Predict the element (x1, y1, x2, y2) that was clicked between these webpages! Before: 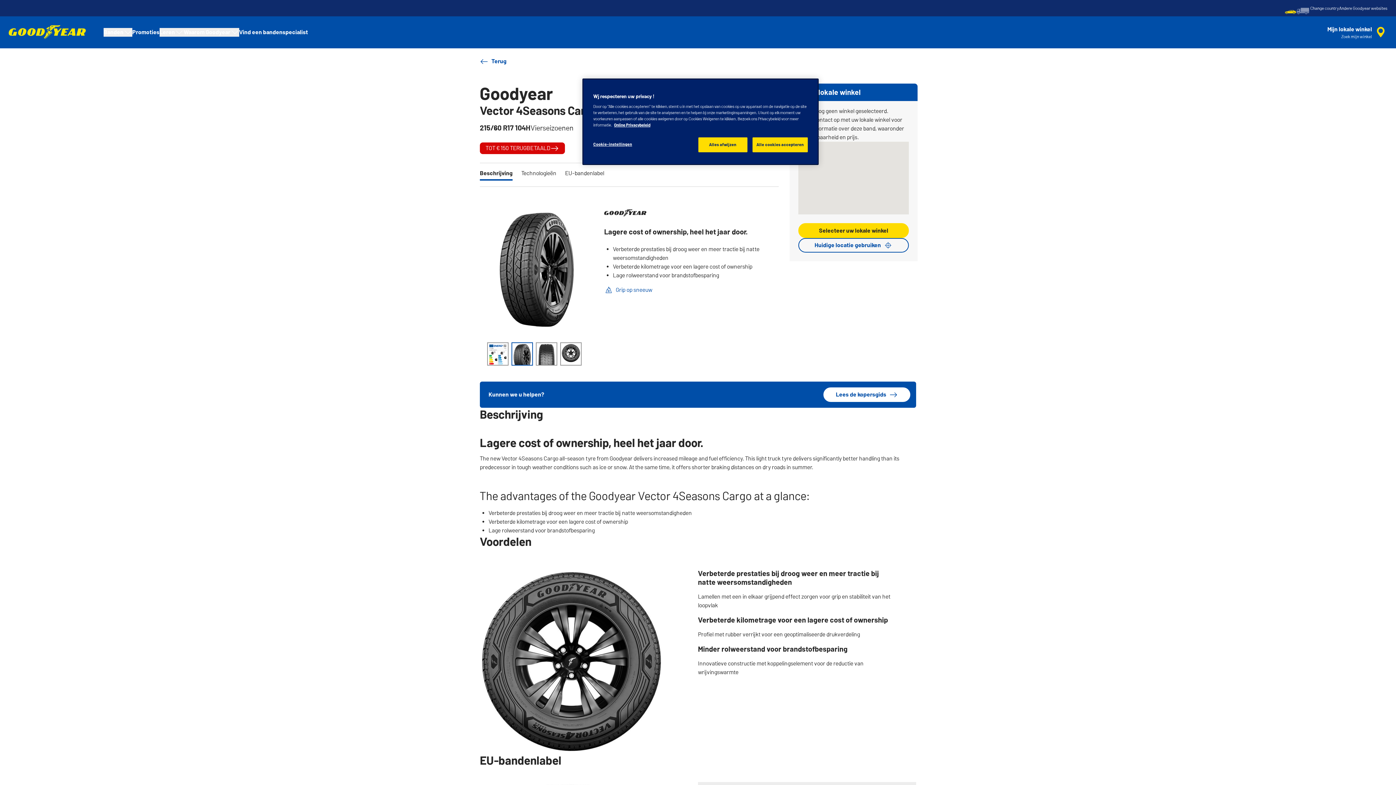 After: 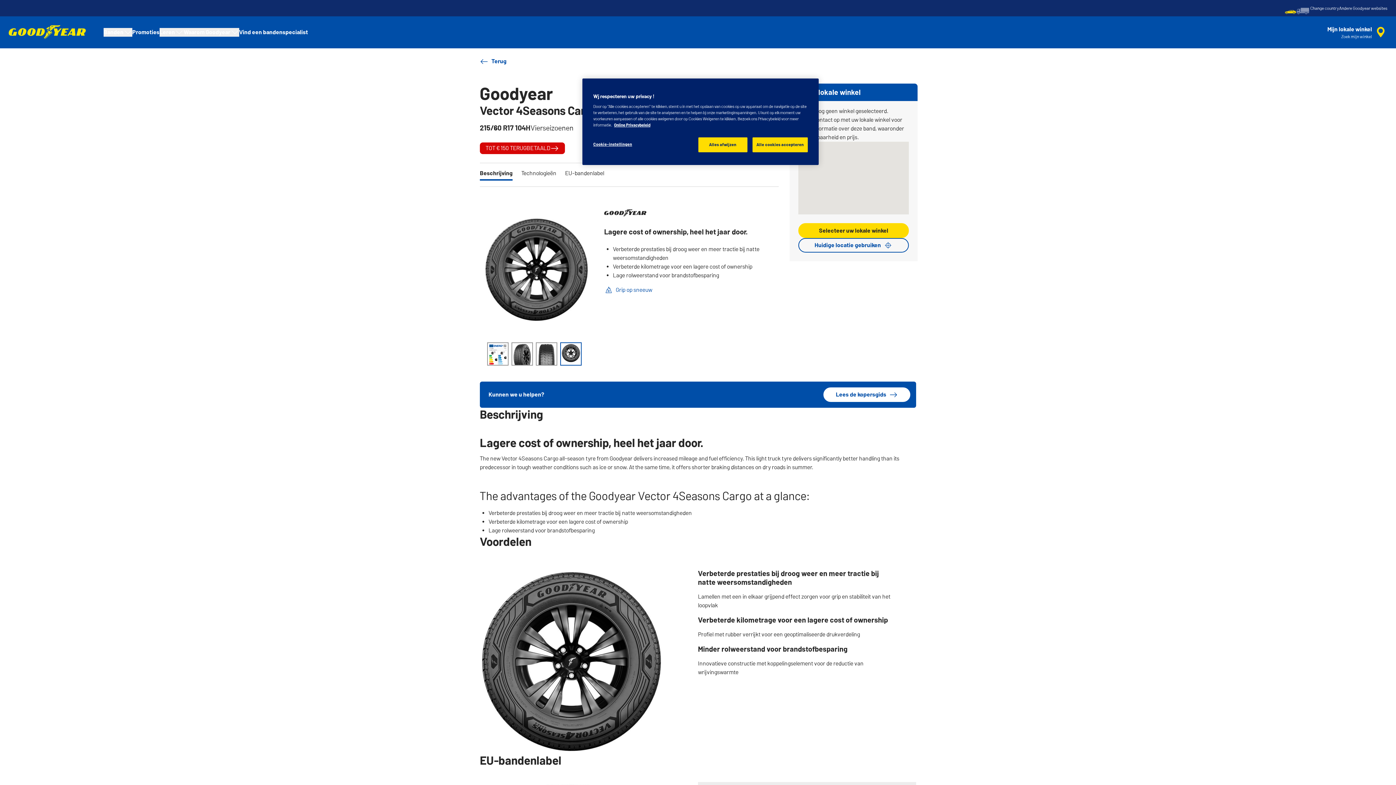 Action: bbox: (560, 342, 581, 365) label: slide item 4